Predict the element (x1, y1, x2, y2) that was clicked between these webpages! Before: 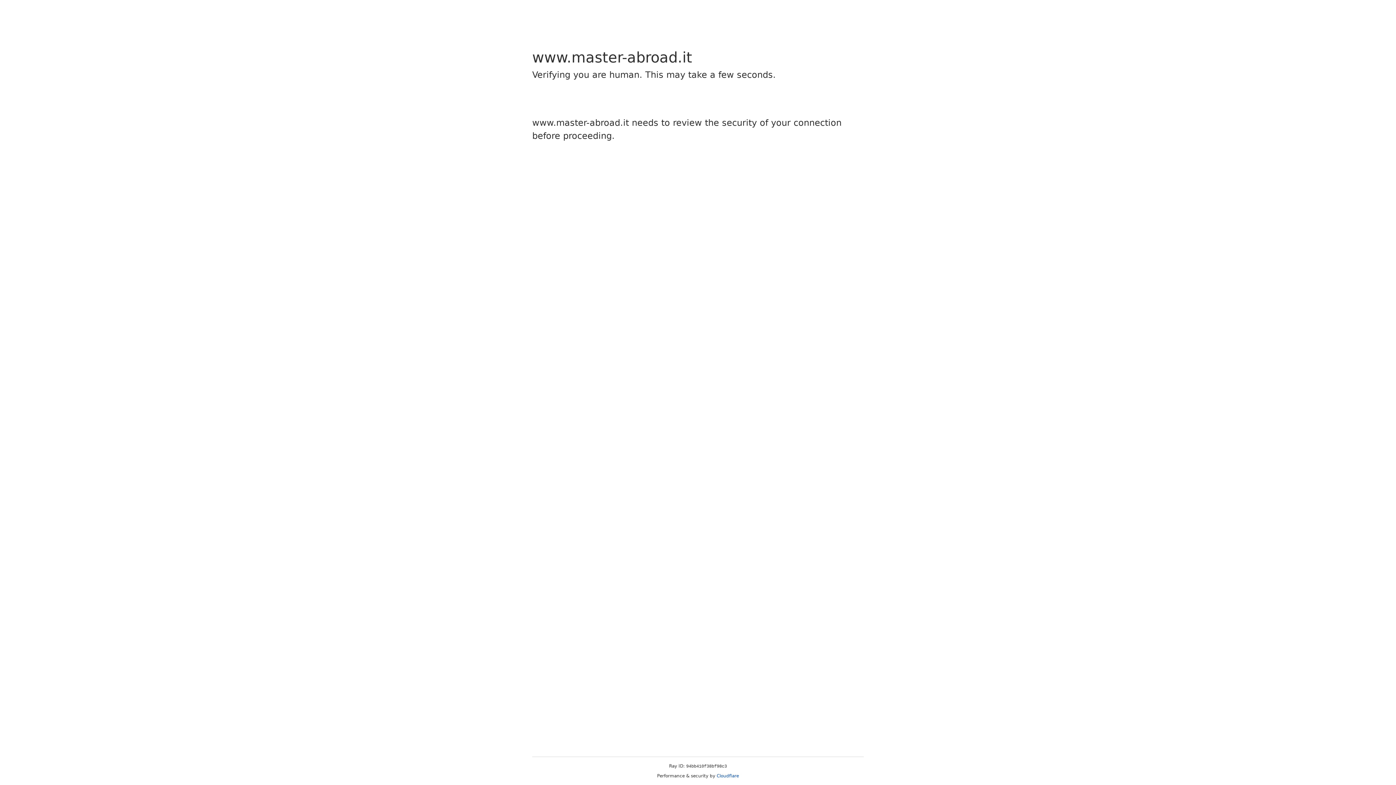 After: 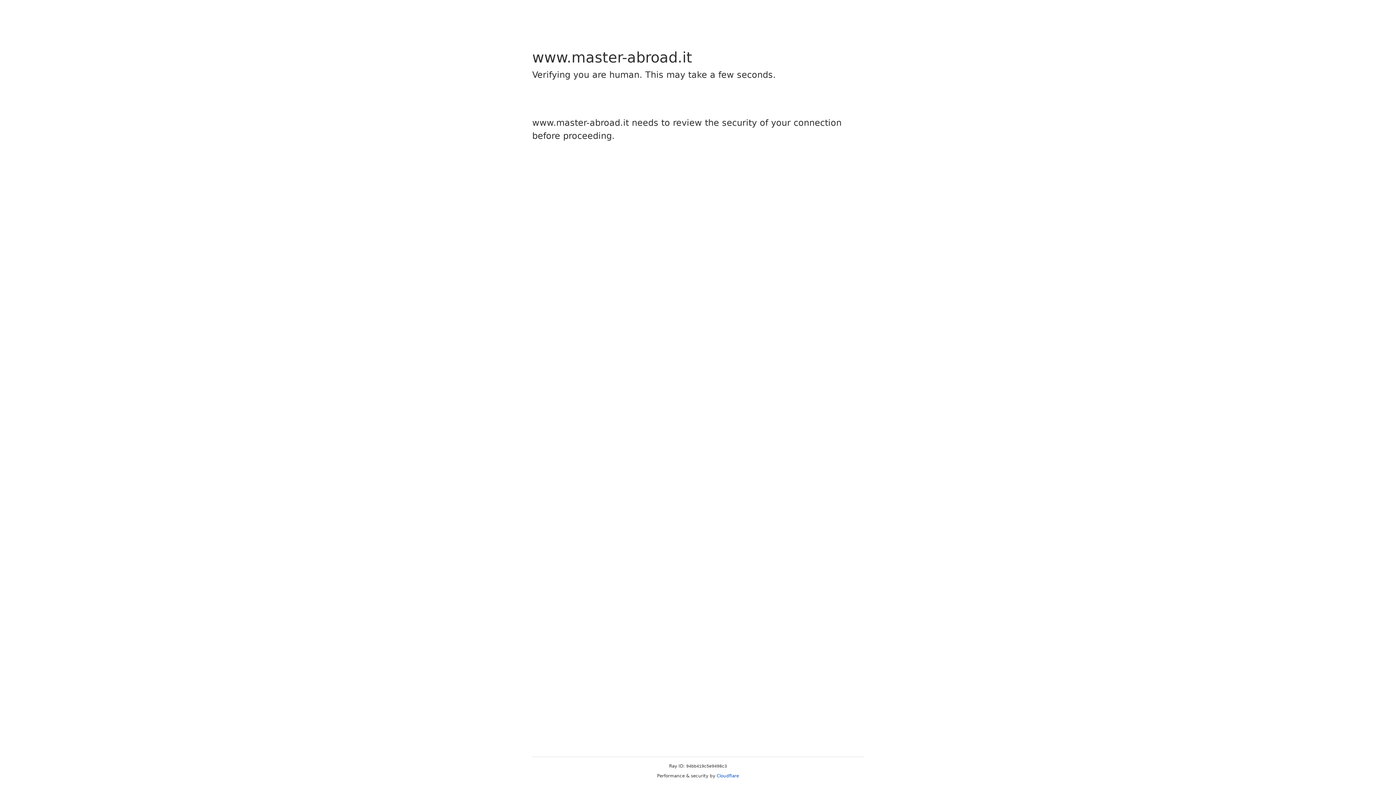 Action: bbox: (716, 773, 739, 778) label: Cloudflare